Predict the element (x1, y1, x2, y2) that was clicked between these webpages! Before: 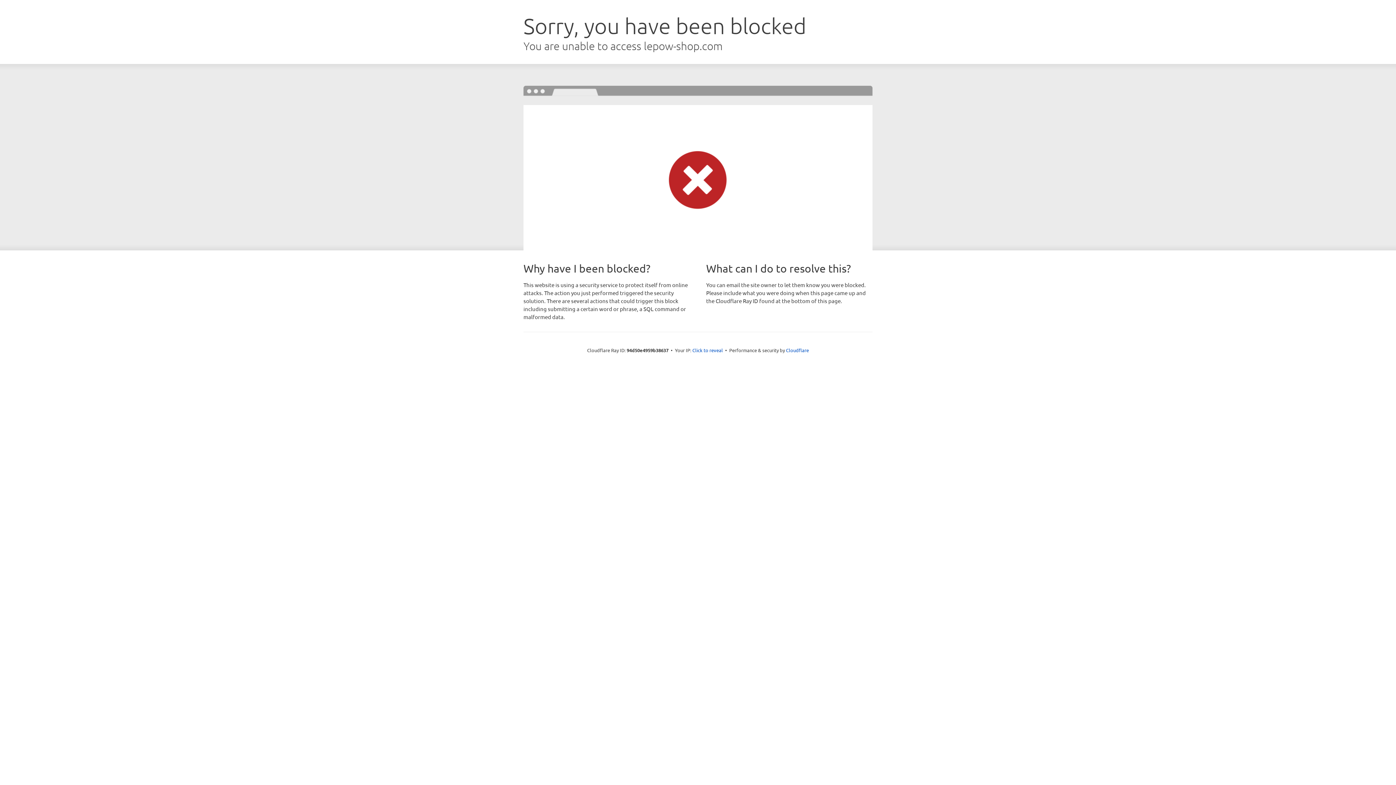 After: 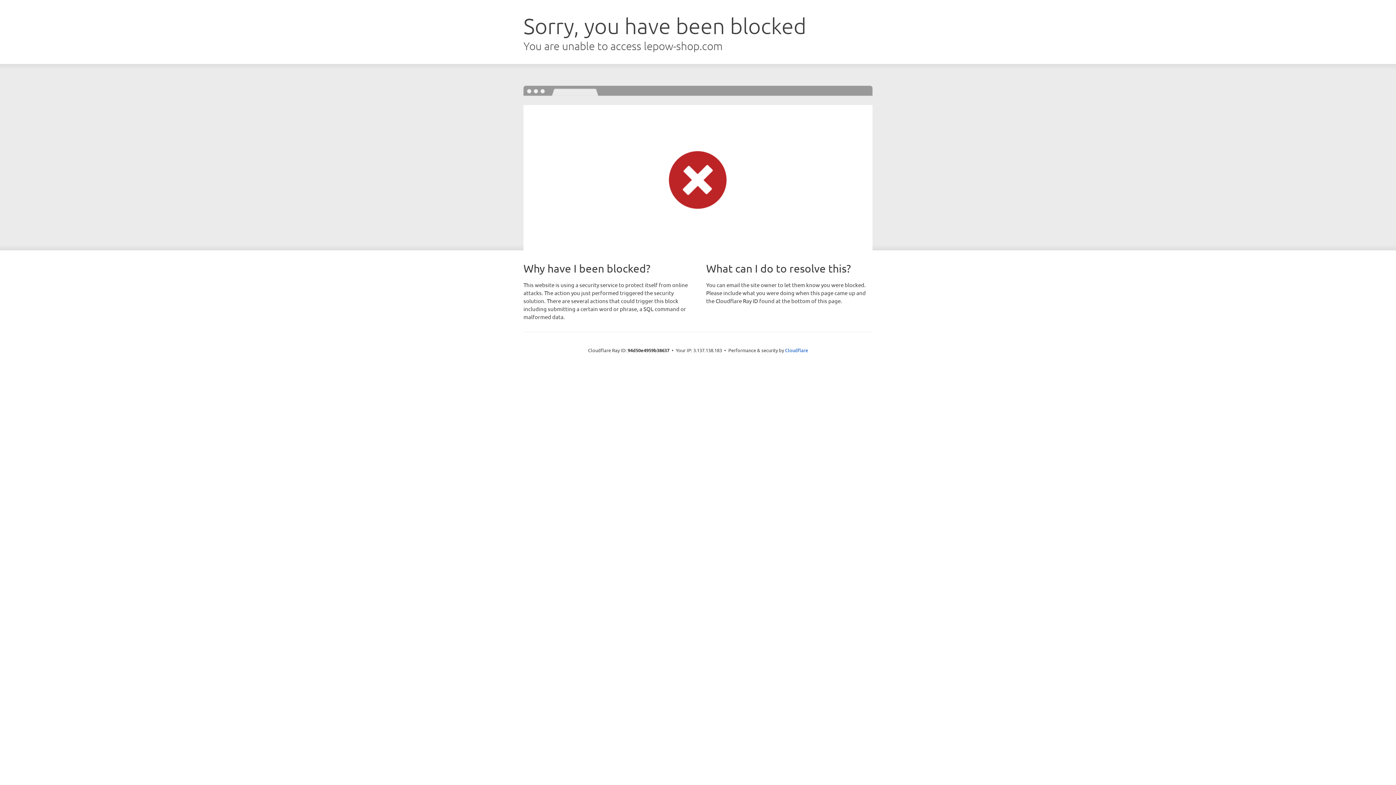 Action: label: Click to reveal bbox: (692, 346, 723, 353)